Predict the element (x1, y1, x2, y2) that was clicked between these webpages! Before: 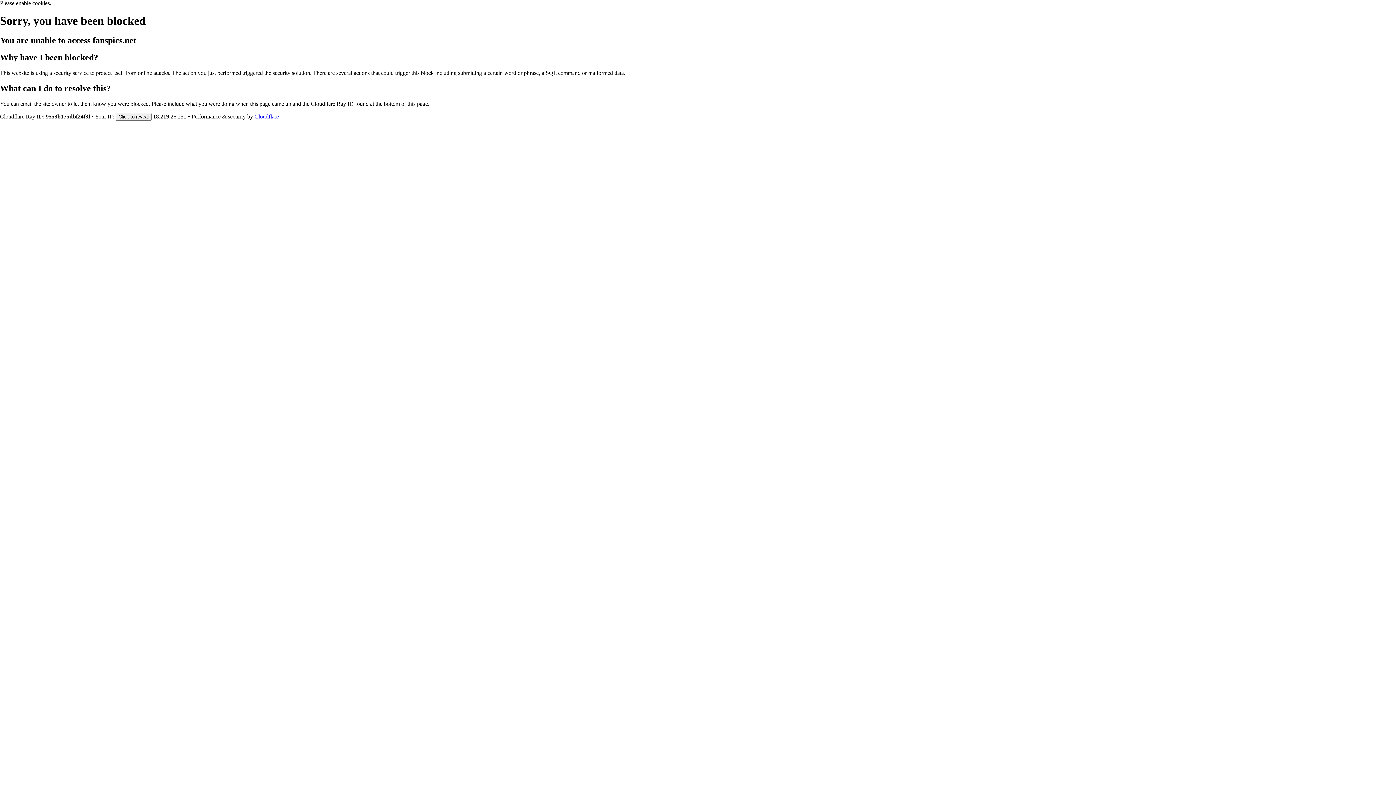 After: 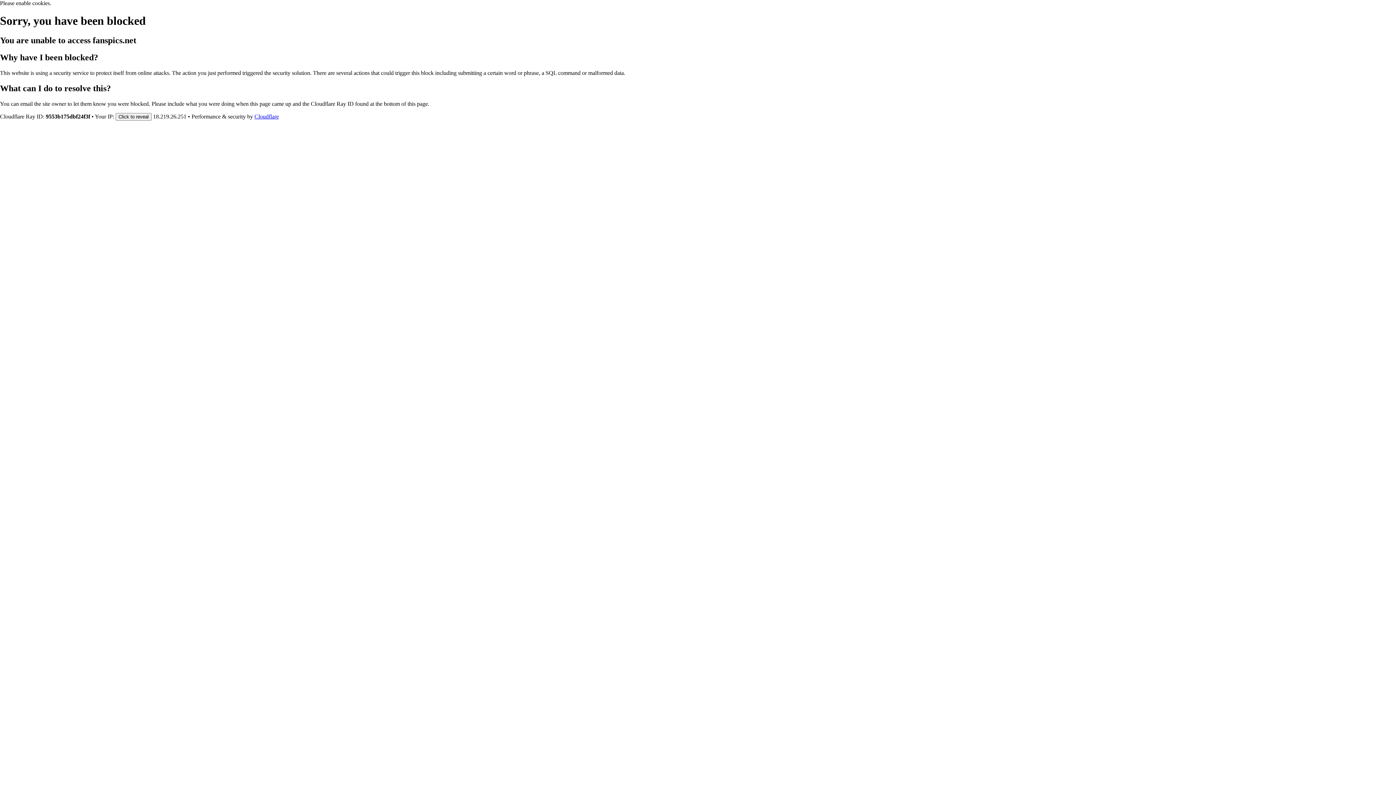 Action: label: Cloudflare bbox: (254, 113, 278, 119)